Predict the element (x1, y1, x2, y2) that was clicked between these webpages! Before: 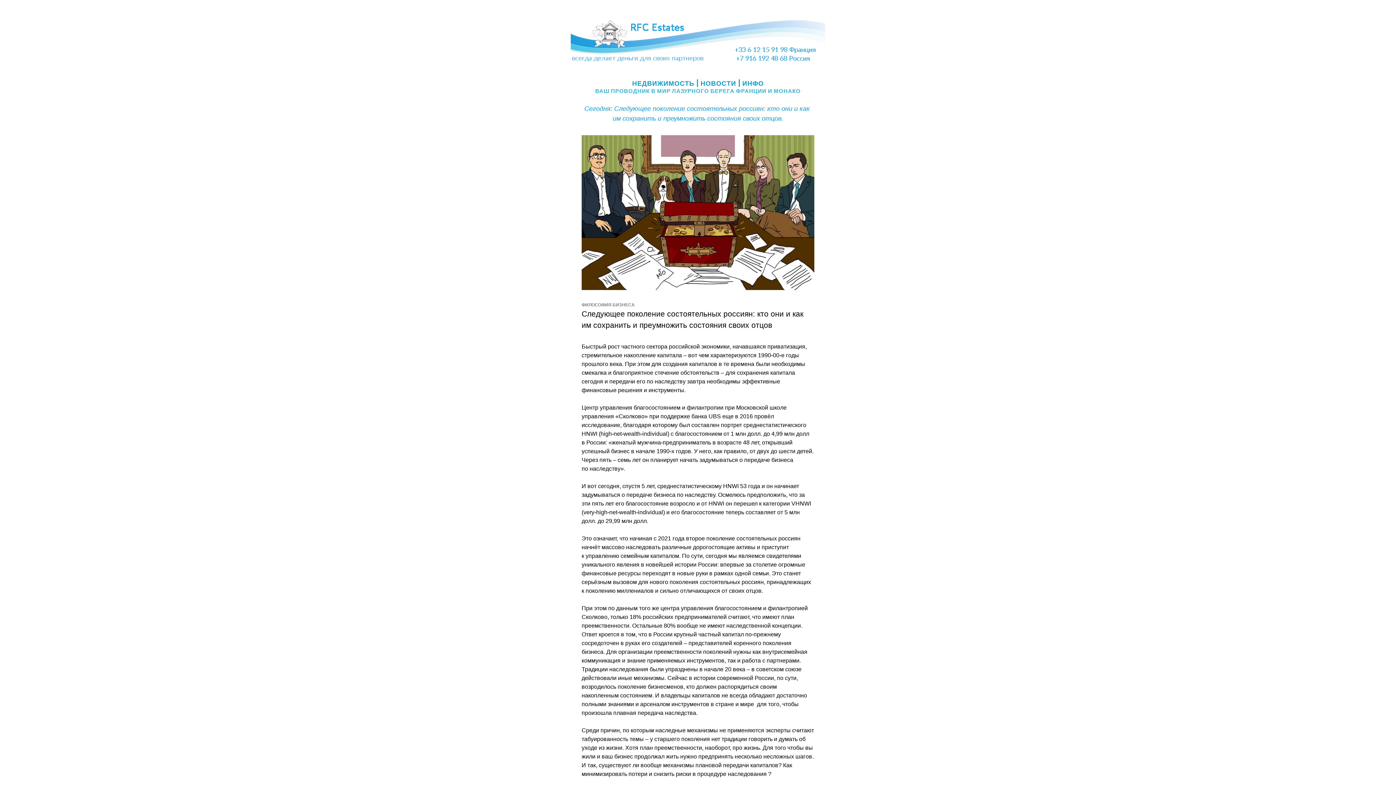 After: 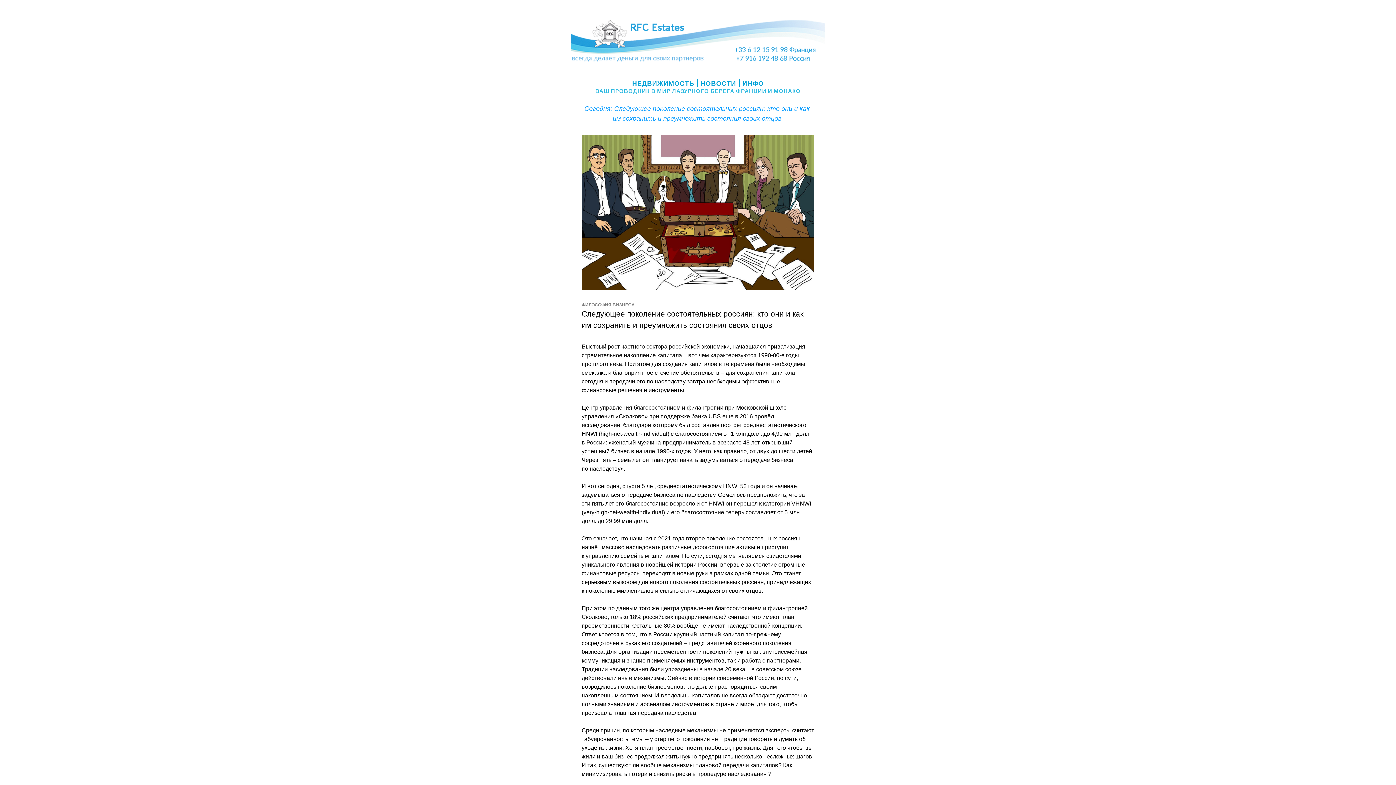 Action: bbox: (581, 135, 814, 290)